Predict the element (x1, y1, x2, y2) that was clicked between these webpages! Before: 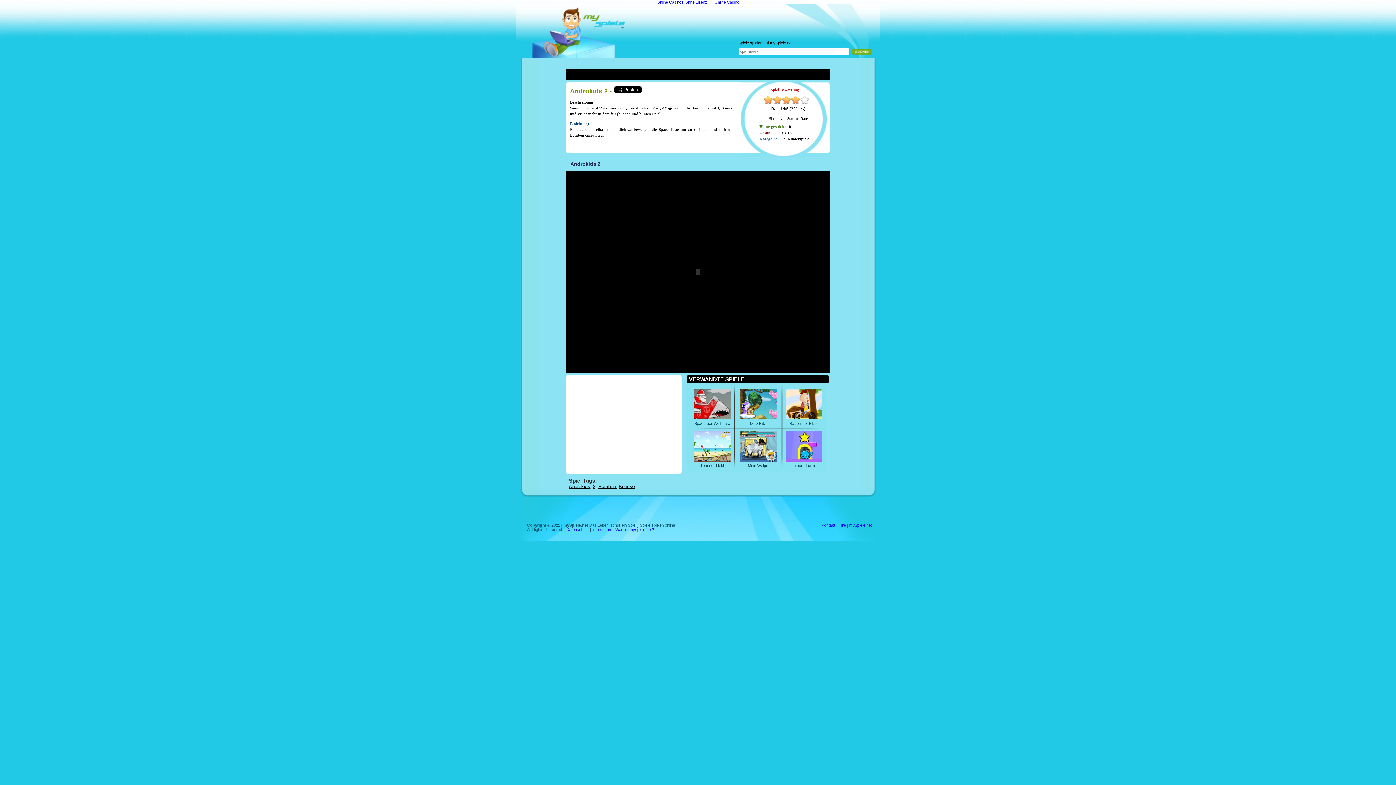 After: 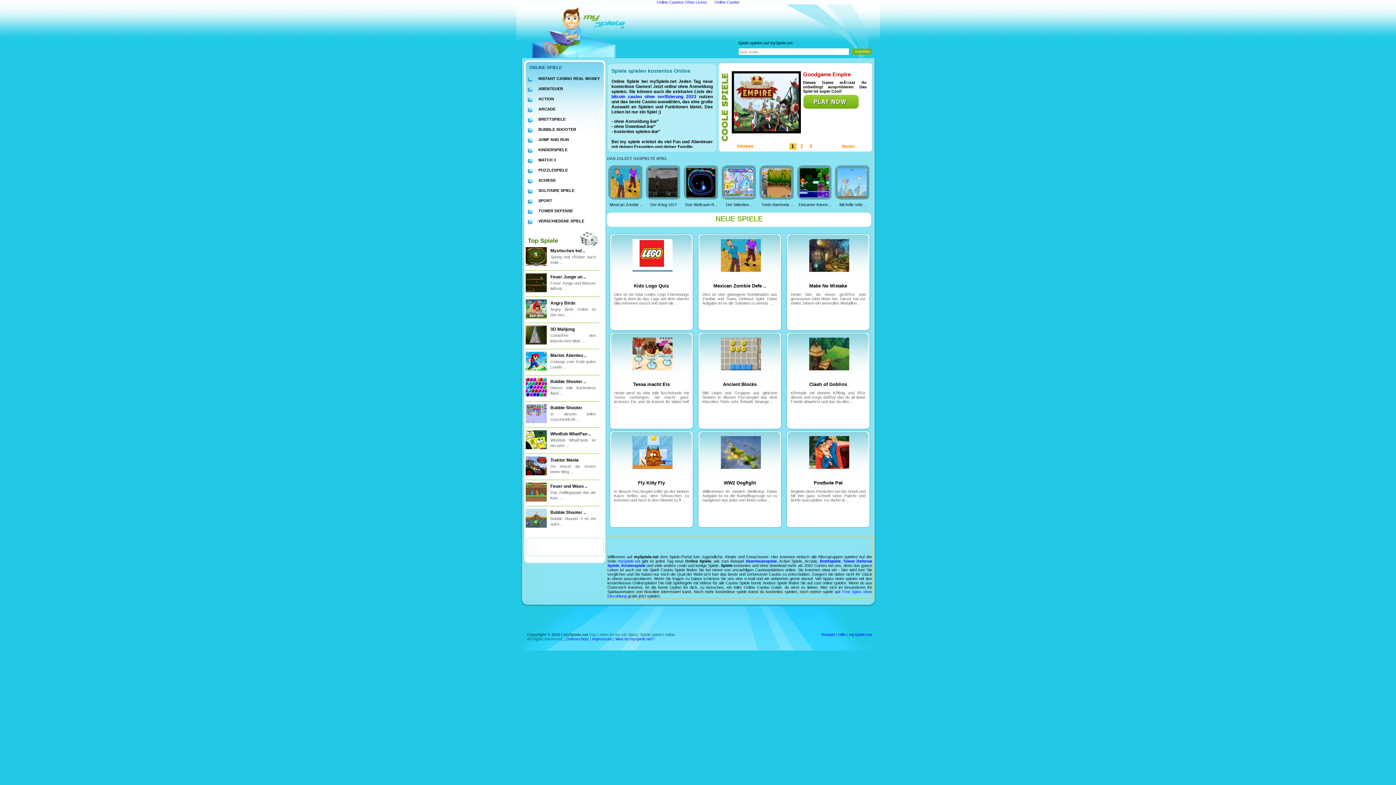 Action: bbox: (792, 463, 815, 468) label: Traum Turm